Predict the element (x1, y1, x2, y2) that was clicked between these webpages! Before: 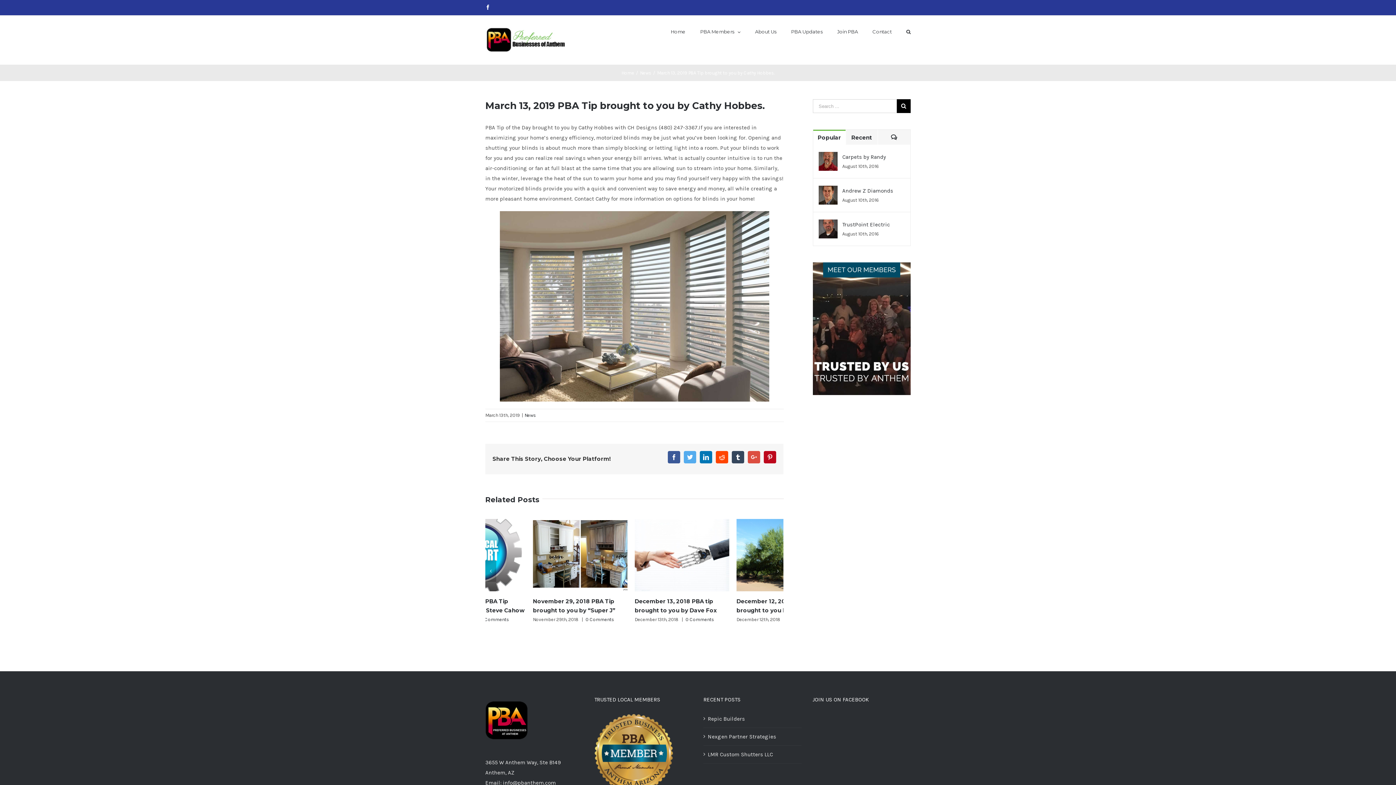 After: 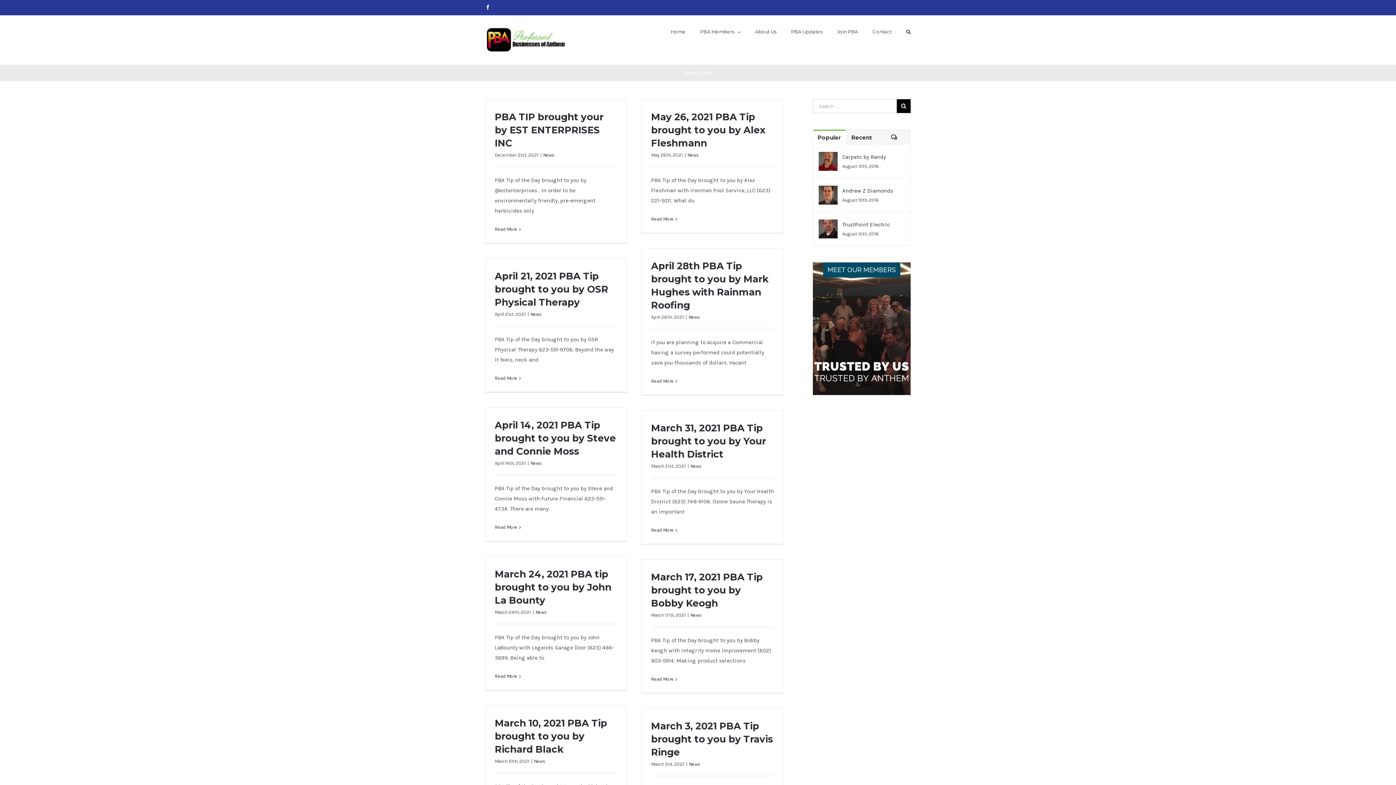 Action: bbox: (640, 70, 651, 75) label: News